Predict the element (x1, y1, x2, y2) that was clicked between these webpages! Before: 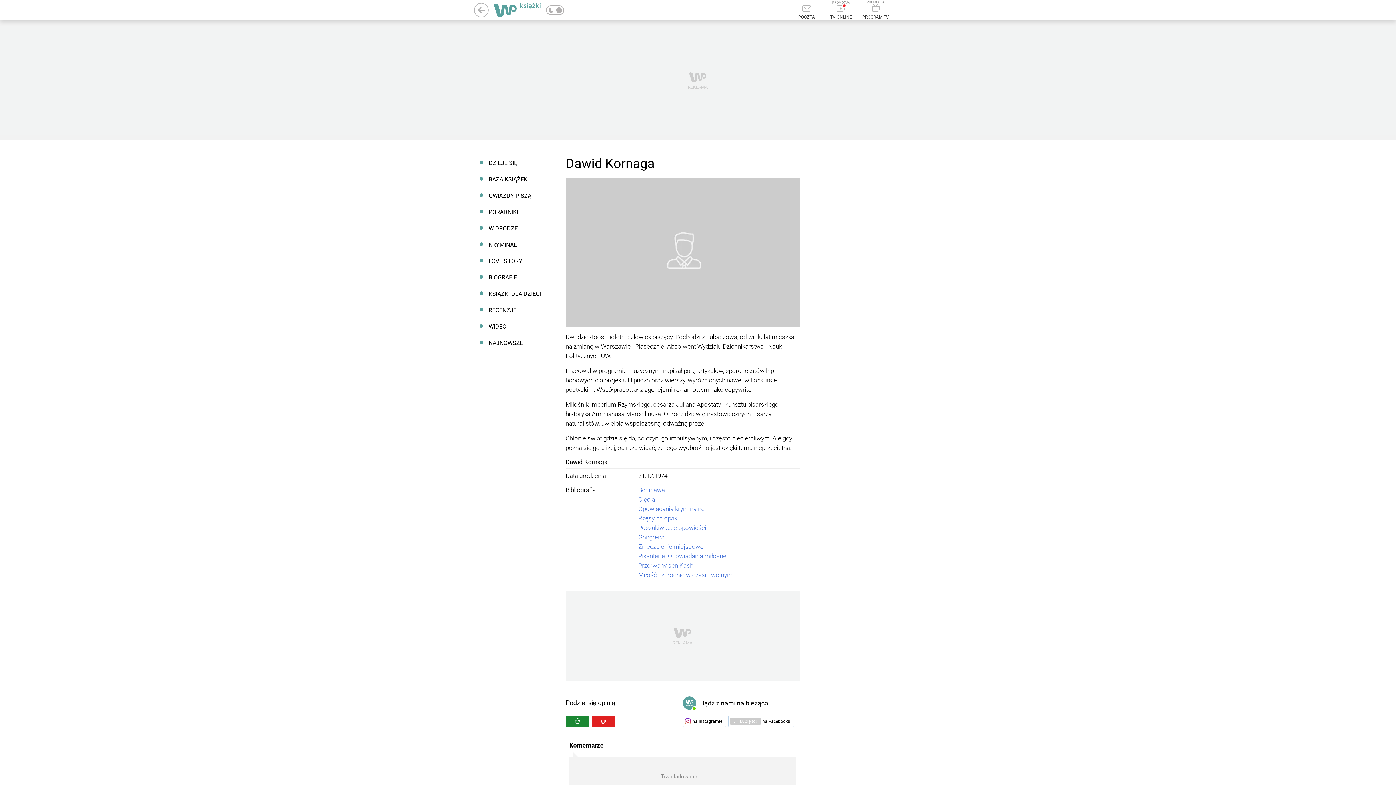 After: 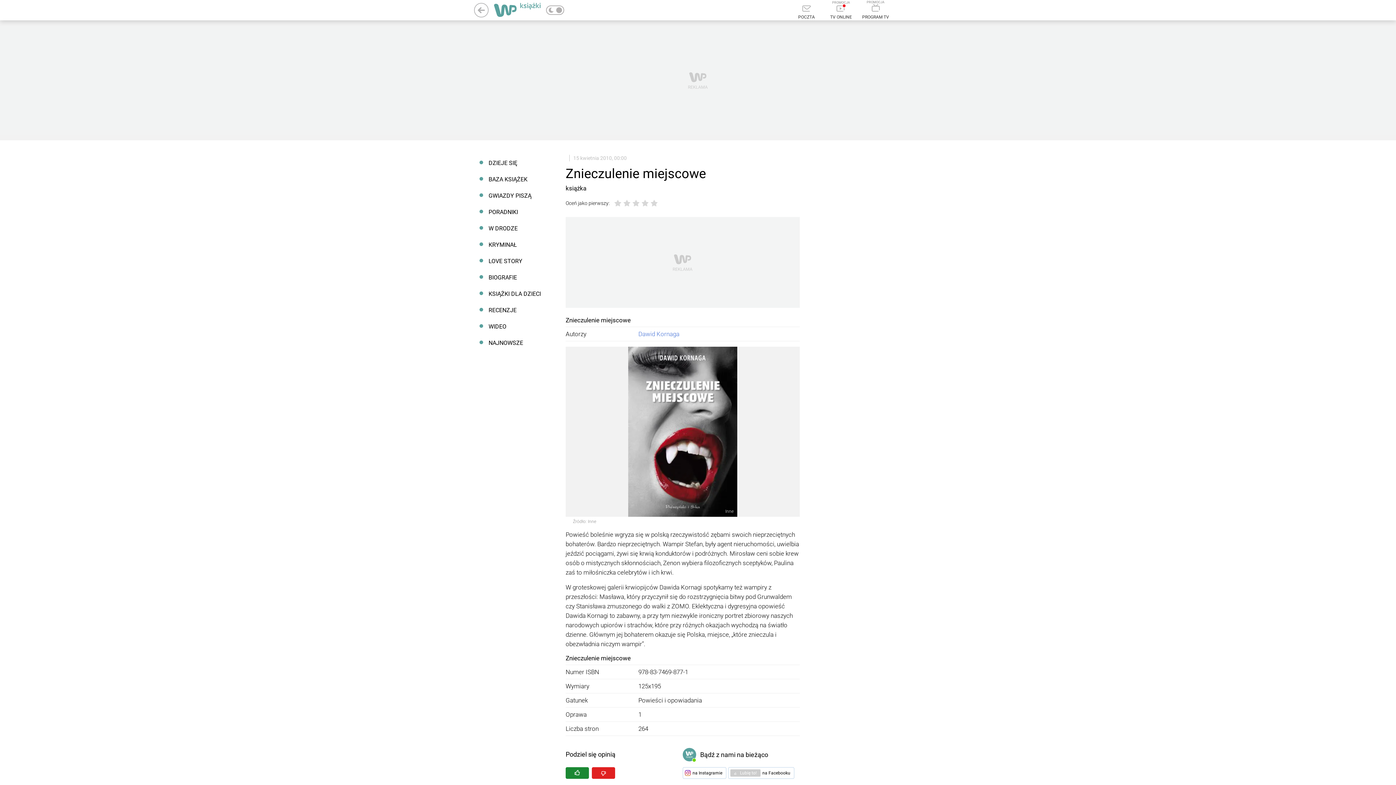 Action: label: Znieczulenie miejscowe bbox: (638, 543, 703, 550)